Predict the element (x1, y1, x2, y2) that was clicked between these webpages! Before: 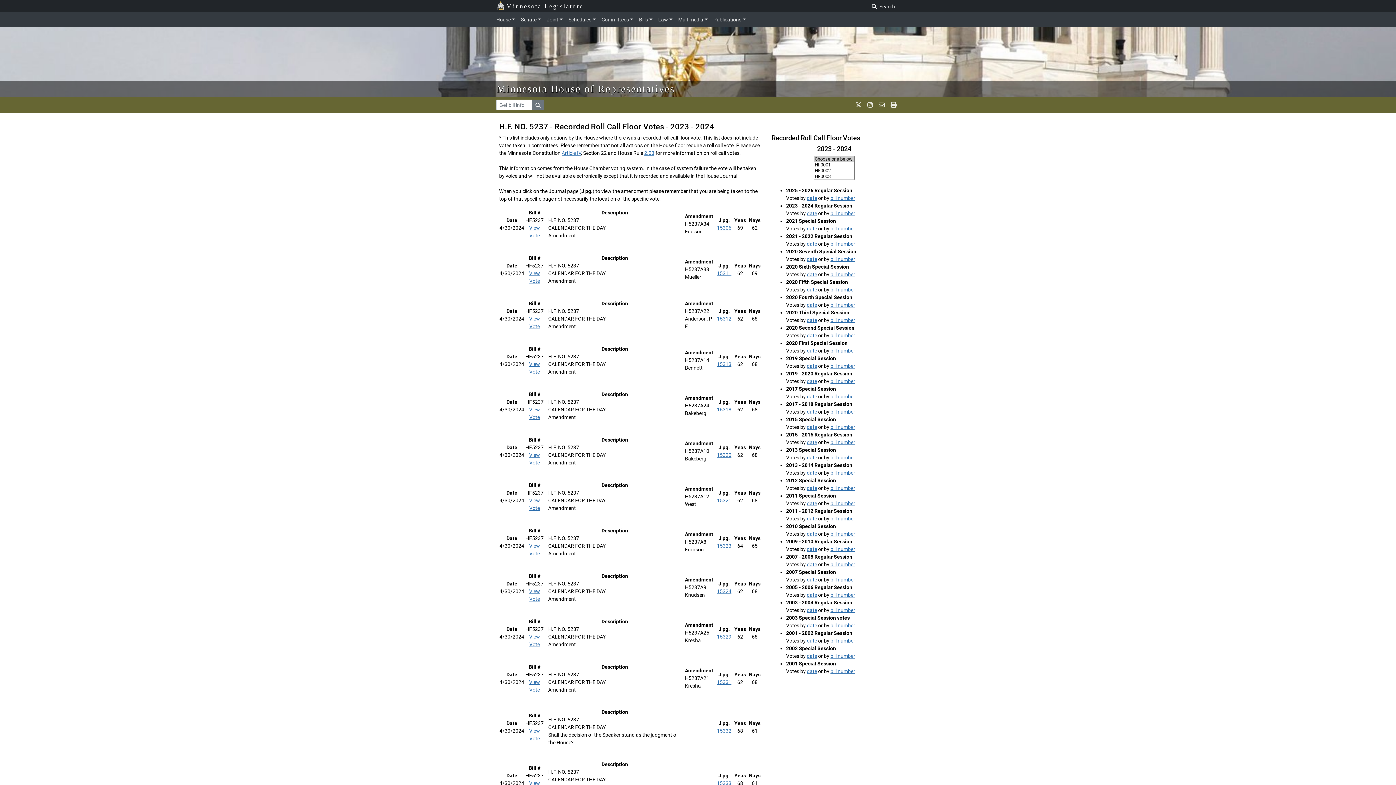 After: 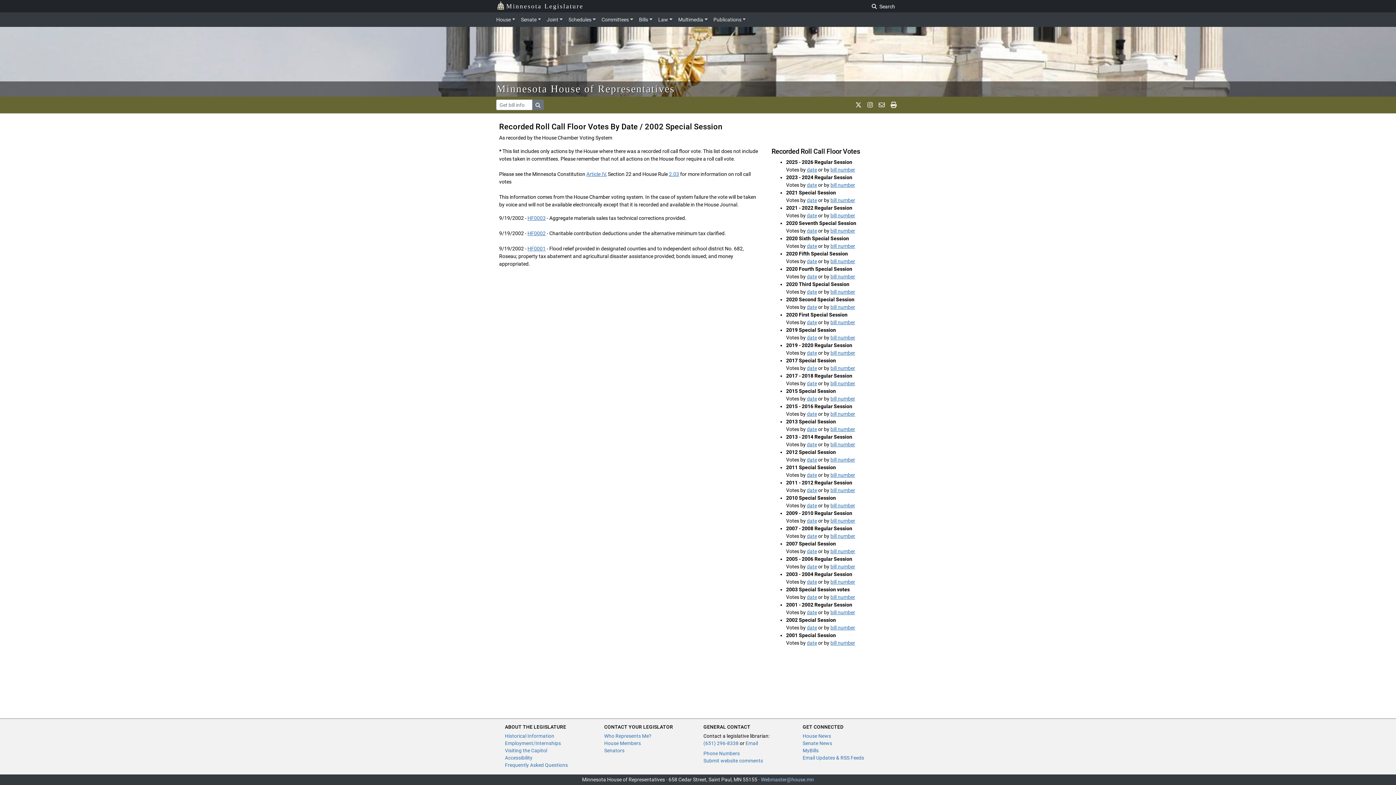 Action: label: date bbox: (807, 653, 817, 659)